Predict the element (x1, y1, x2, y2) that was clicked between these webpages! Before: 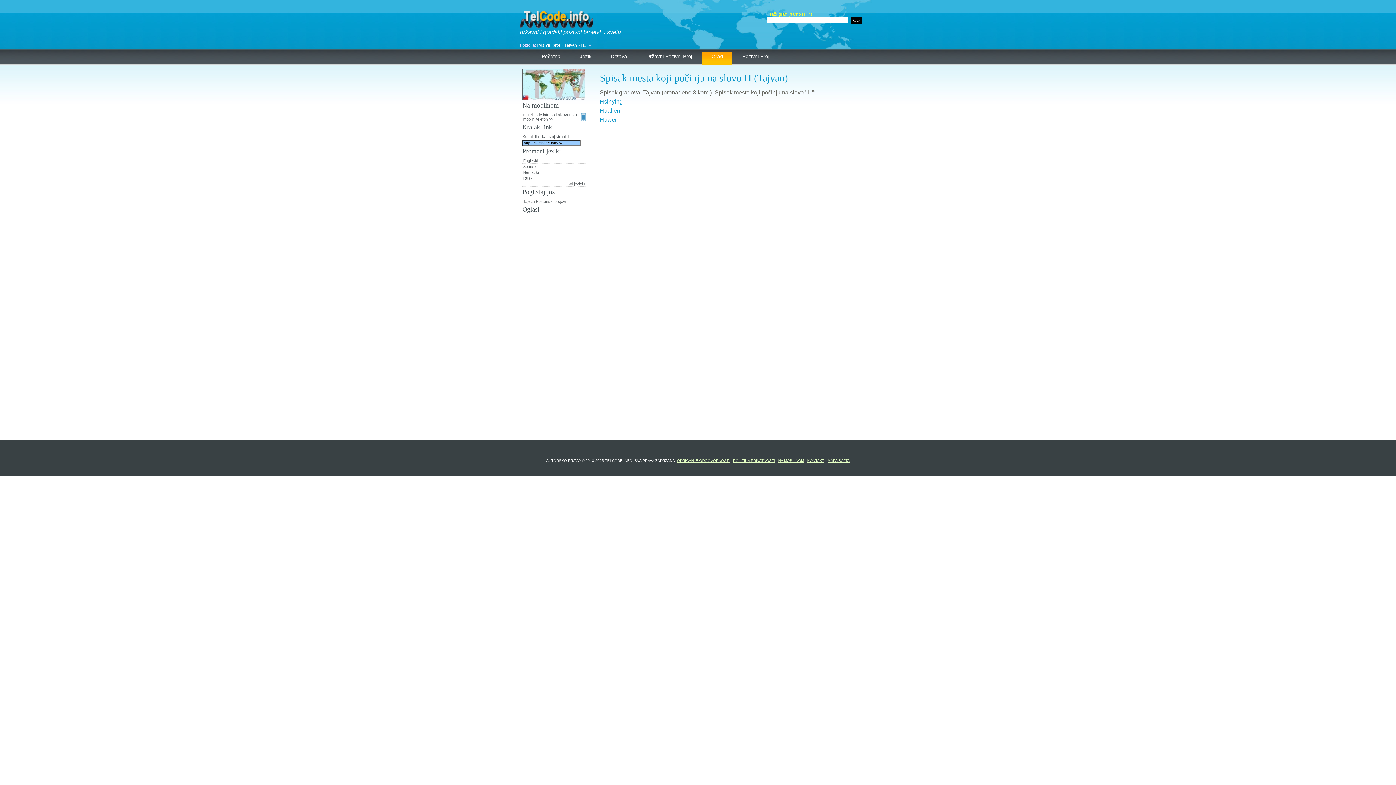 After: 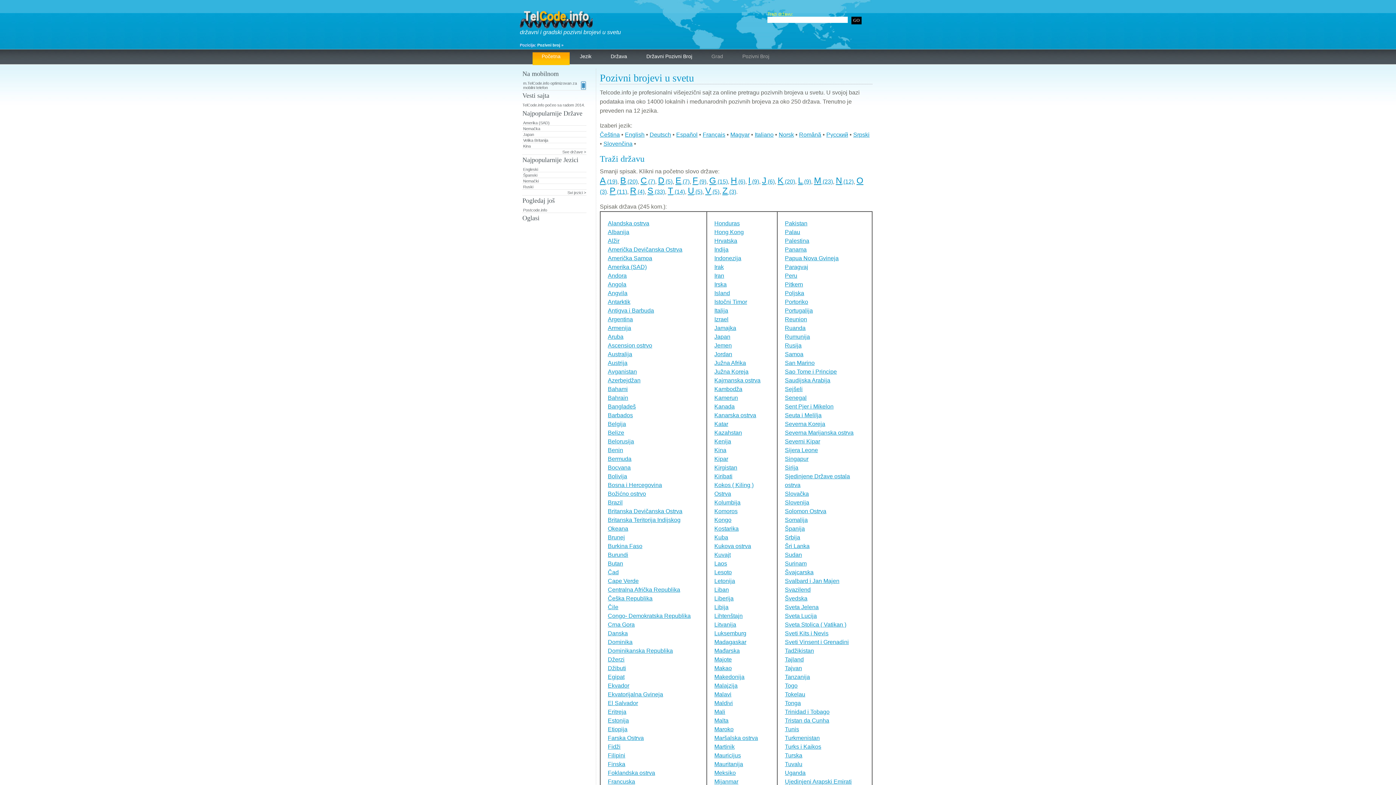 Action: bbox: (532, 52, 569, 65) label: Početna